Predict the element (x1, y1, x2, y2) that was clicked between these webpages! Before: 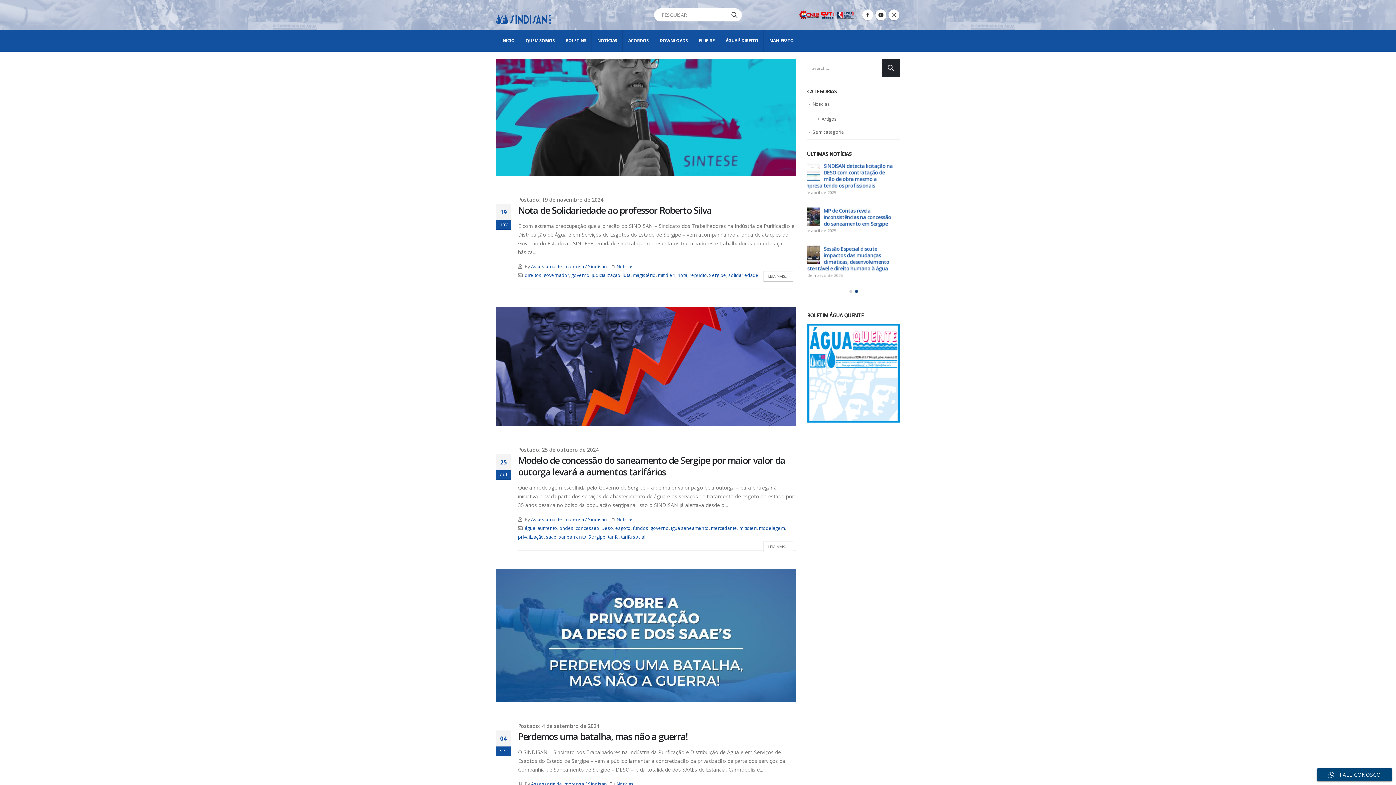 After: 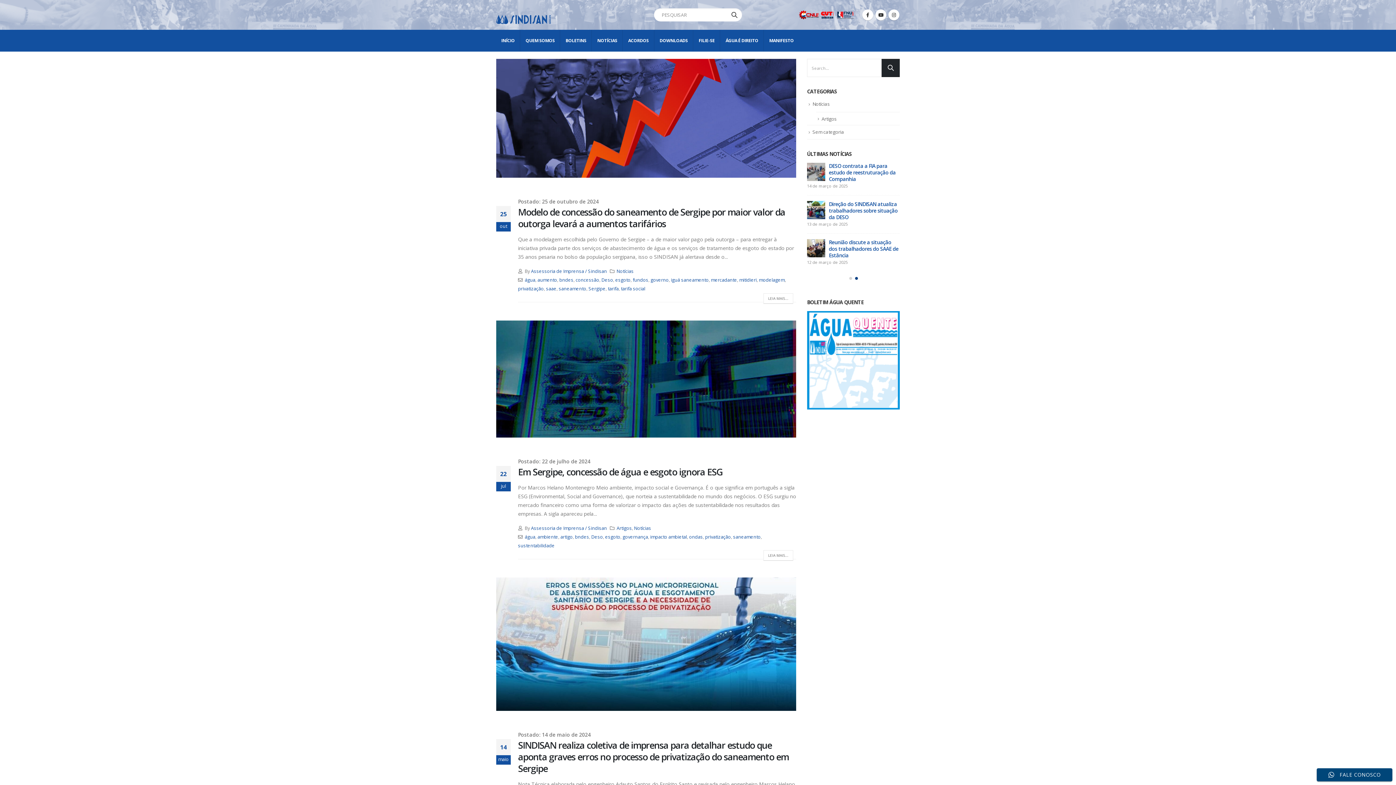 Action: bbox: (559, 525, 573, 531) label: bndes